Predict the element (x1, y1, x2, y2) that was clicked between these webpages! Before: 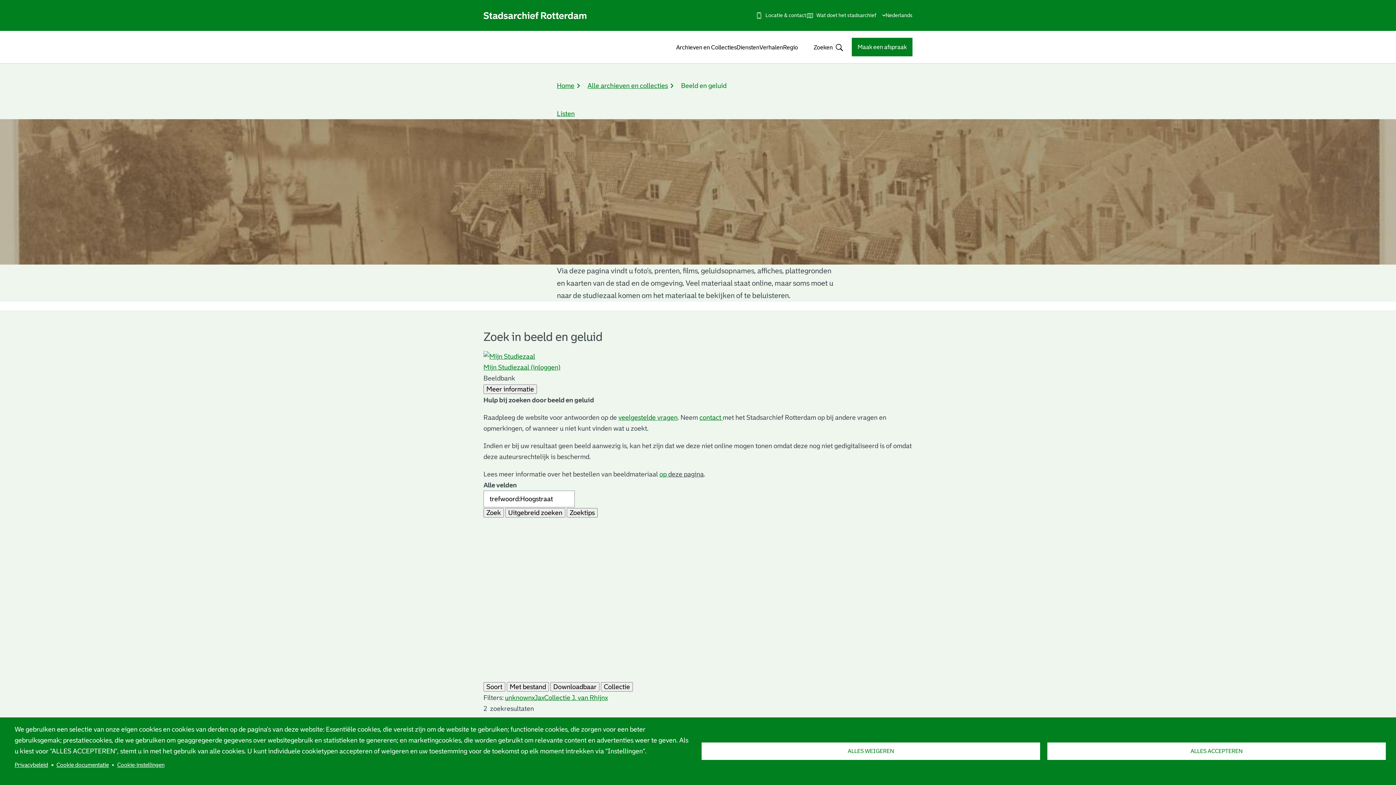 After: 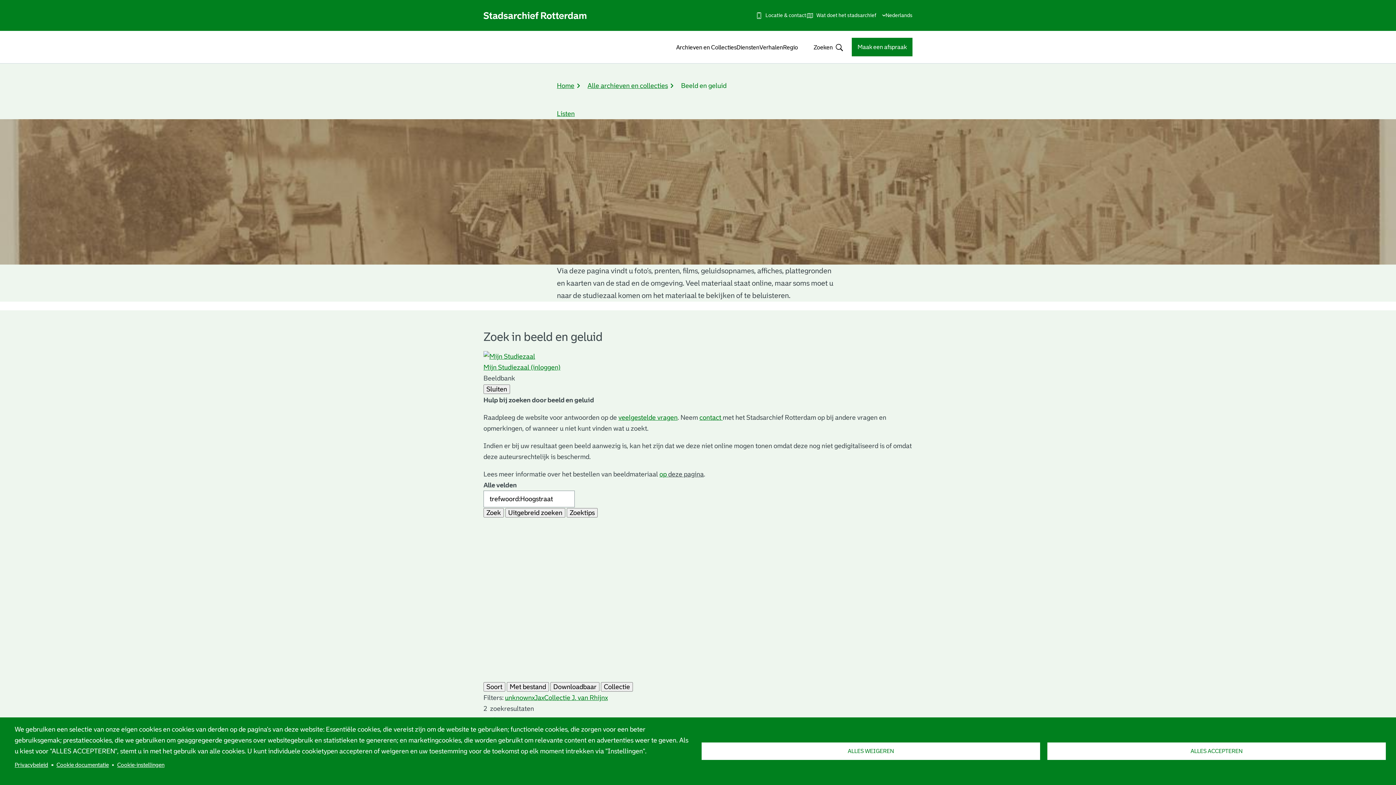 Action: label: Meer informatie bbox: (483, 384, 537, 394)